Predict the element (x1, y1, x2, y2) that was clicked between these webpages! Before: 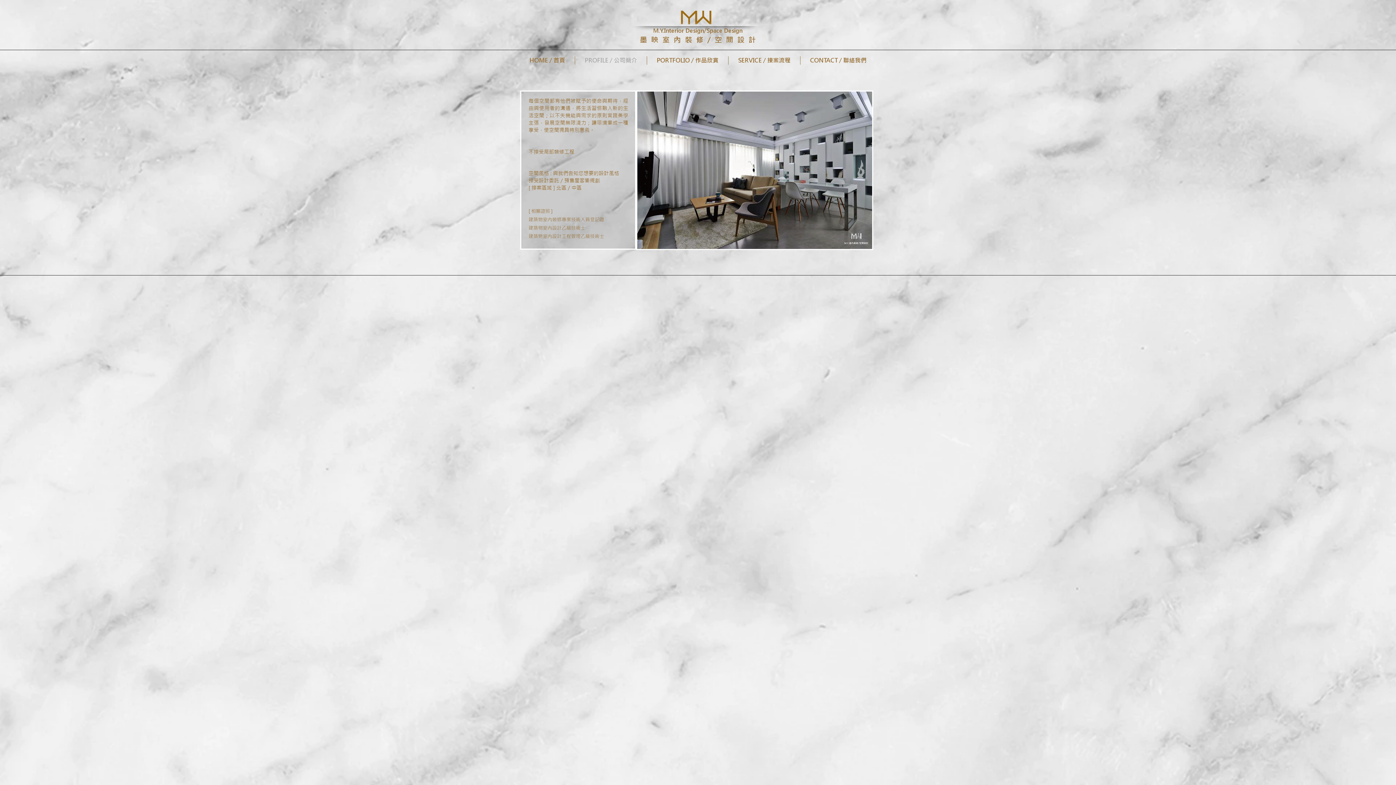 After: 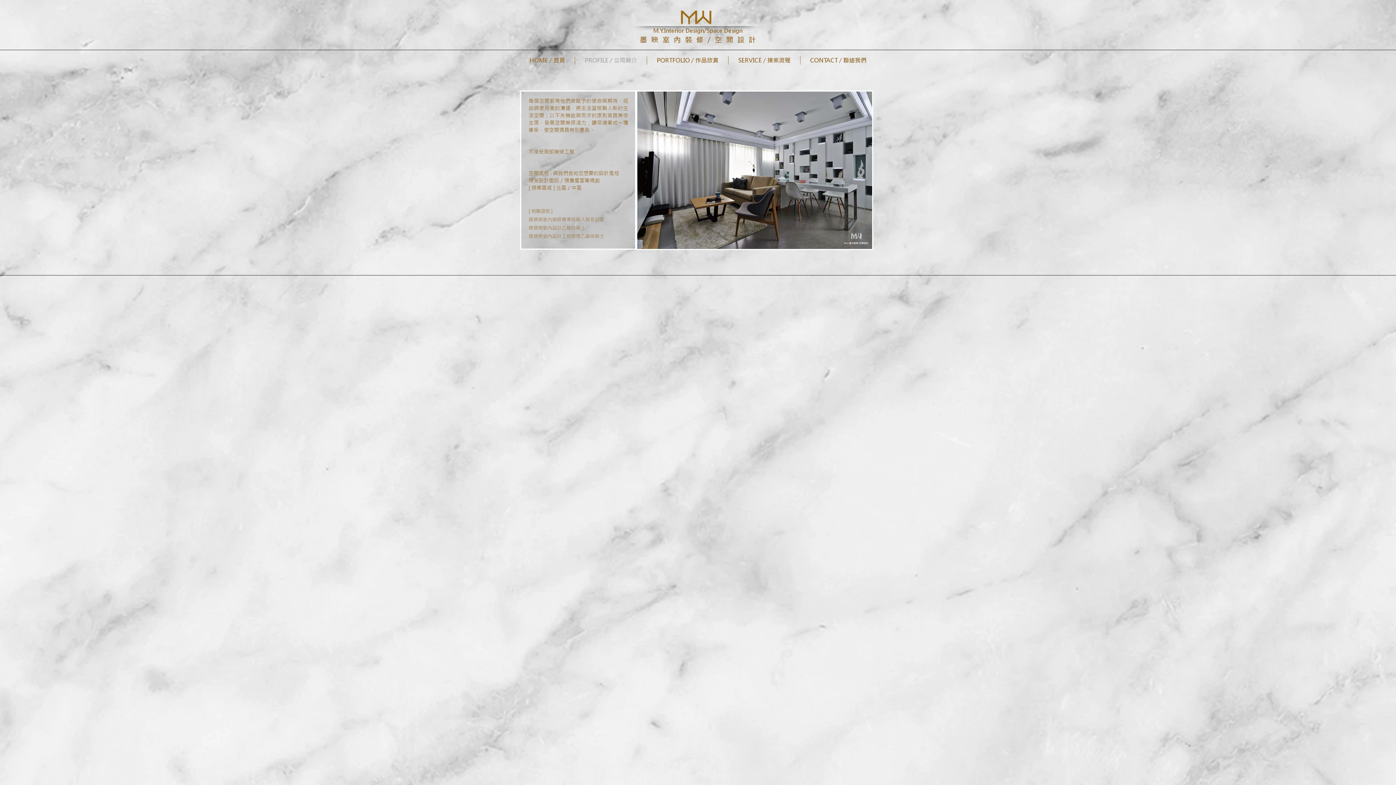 Action: label: PROFILE / 公司簡介 bbox: (575, 56, 646, 64)